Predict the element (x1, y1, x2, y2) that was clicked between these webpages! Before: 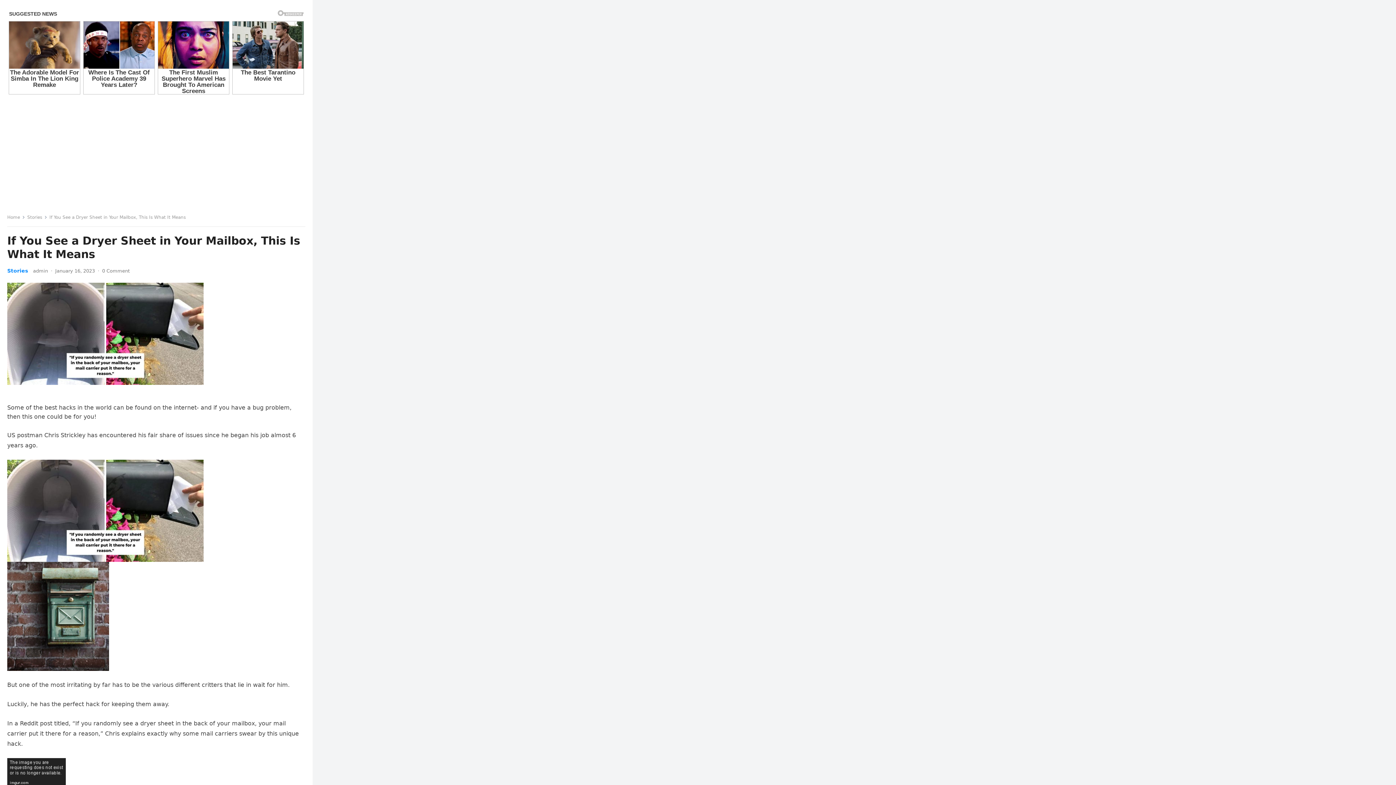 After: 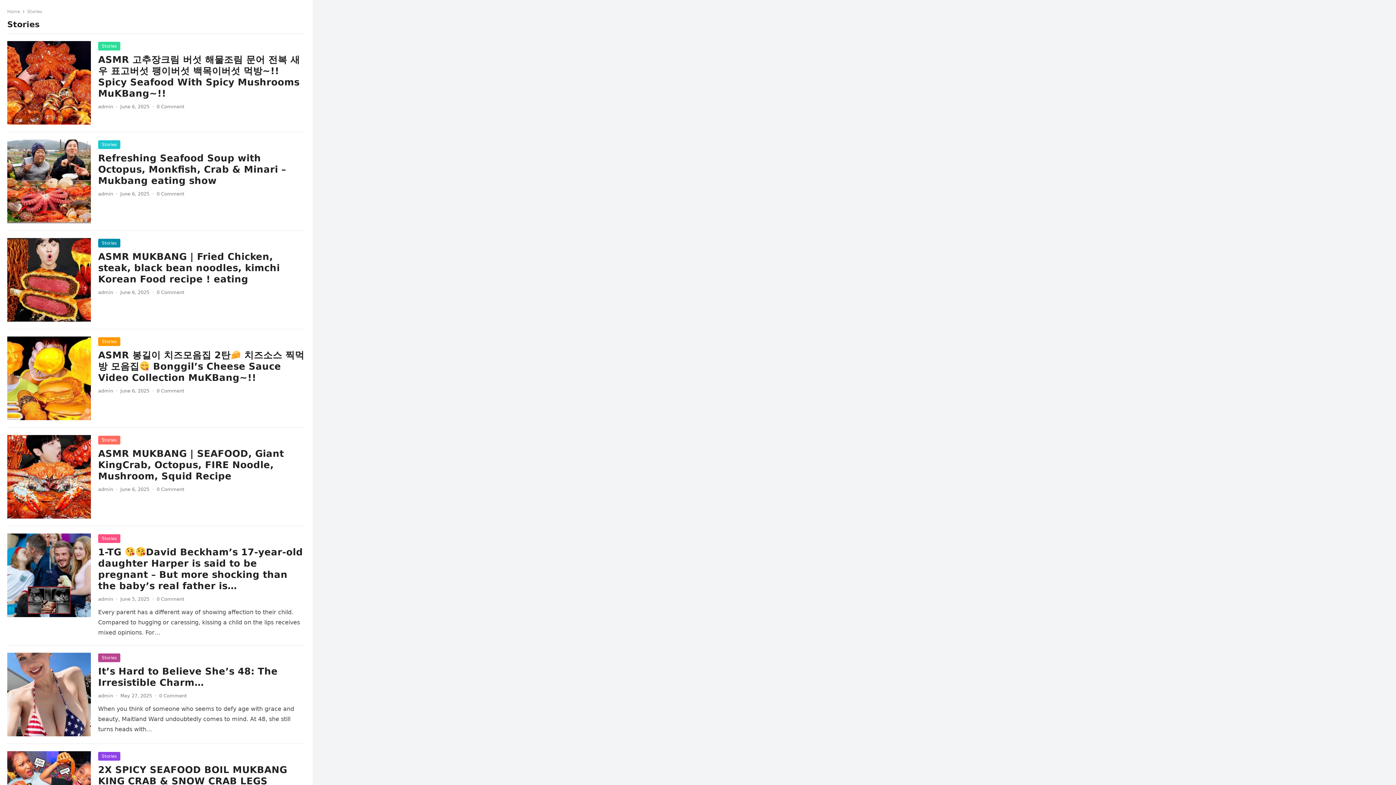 Action: bbox: (7, 267, 28, 273) label: Stories